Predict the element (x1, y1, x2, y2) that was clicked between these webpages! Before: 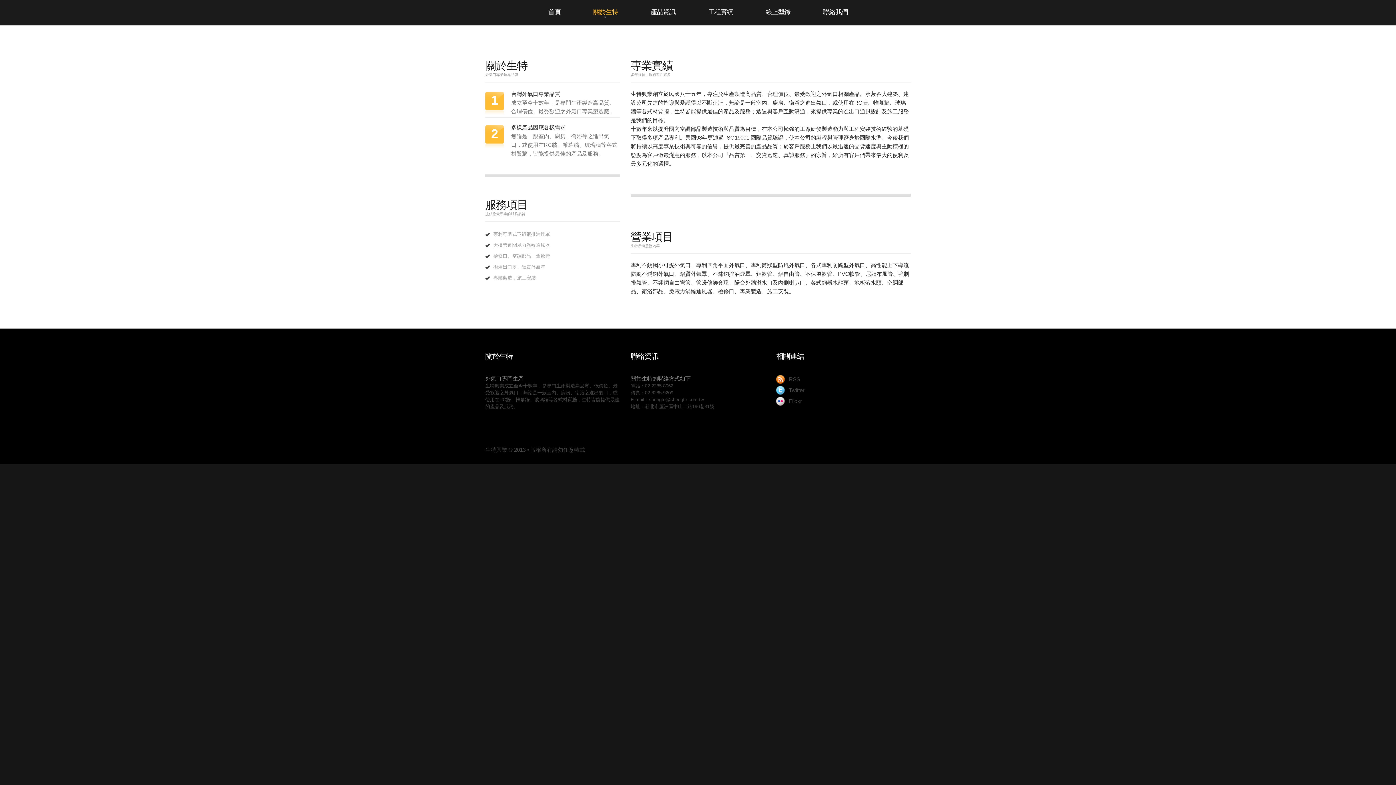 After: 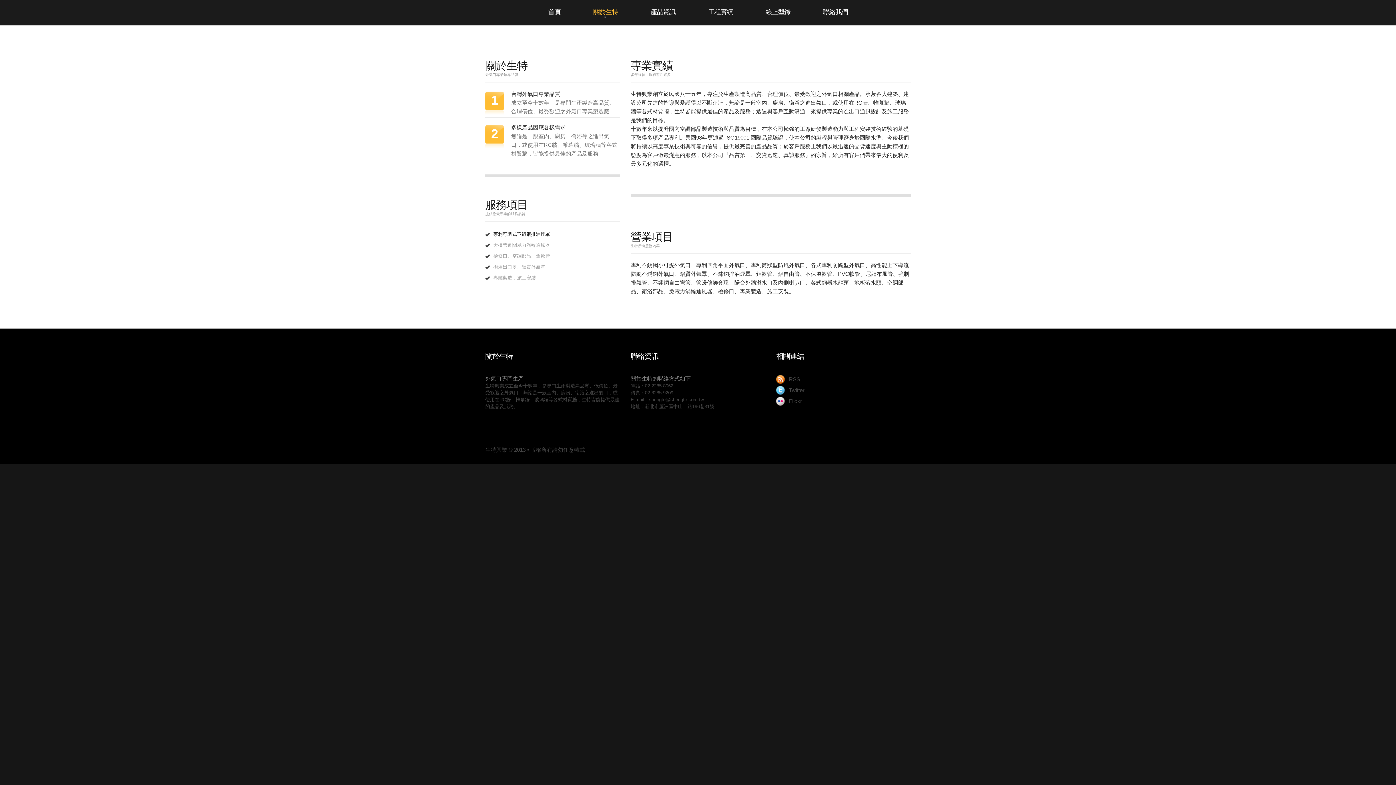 Action: label: 專利可調式不鏽鋼排油煙罩 bbox: (493, 231, 550, 237)